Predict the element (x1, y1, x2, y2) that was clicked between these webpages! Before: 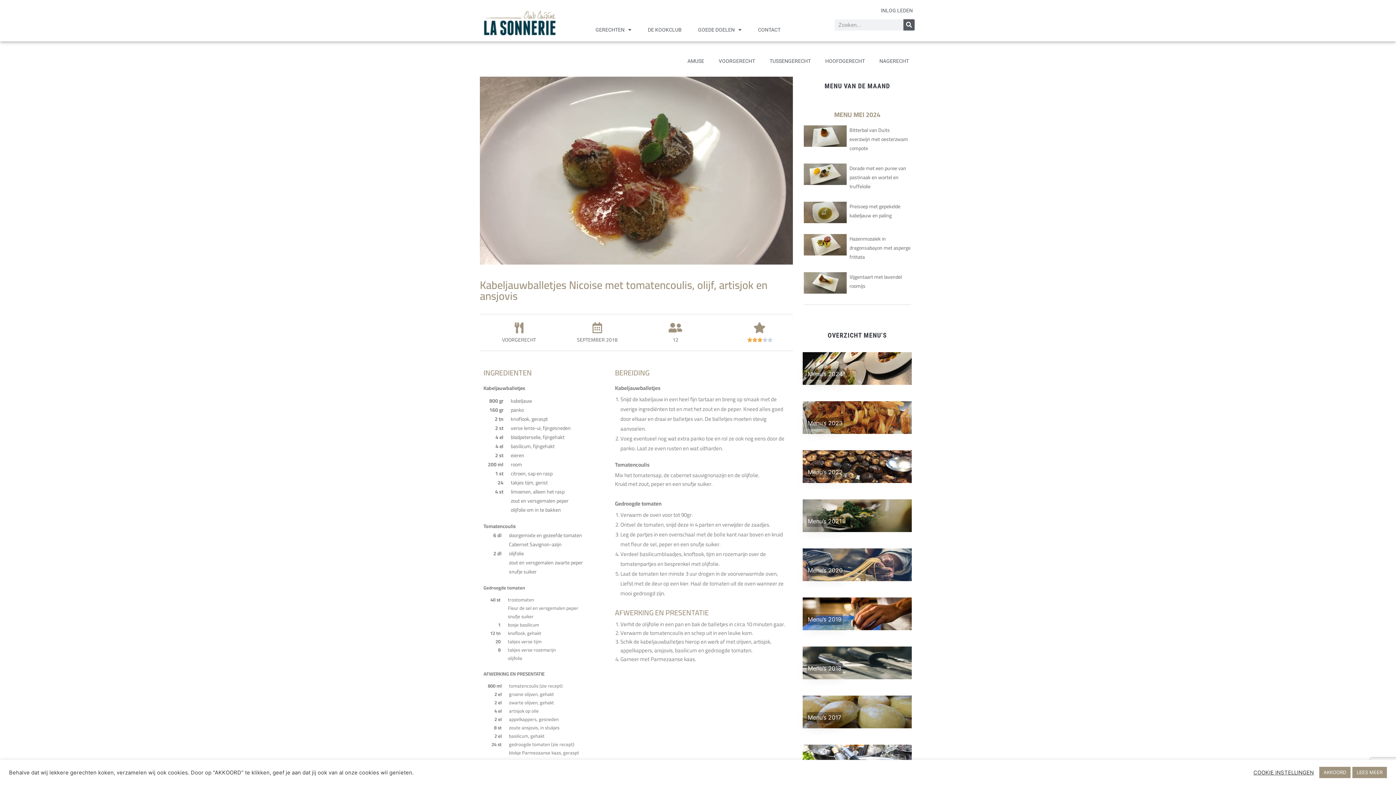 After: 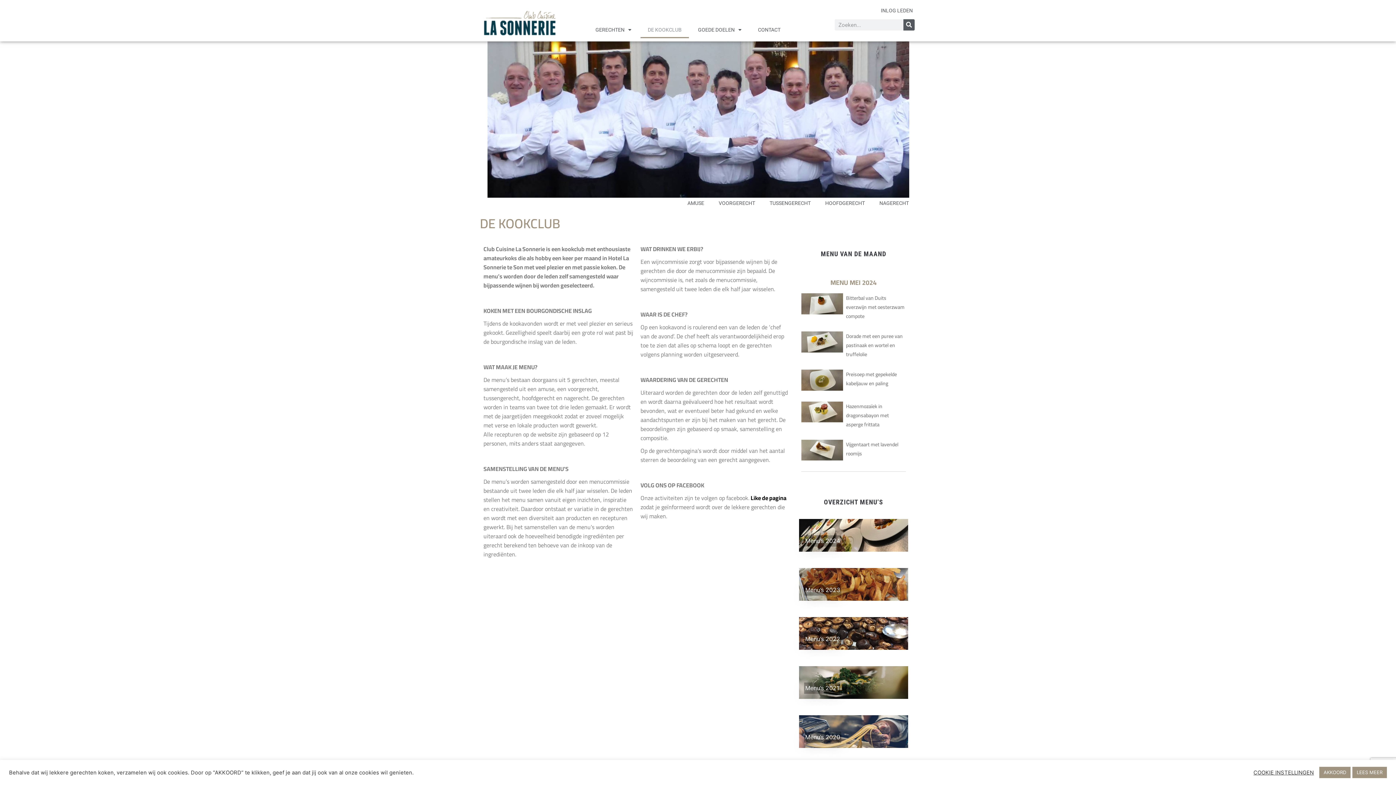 Action: label: DE KOOKCLUB bbox: (640, 21, 689, 38)